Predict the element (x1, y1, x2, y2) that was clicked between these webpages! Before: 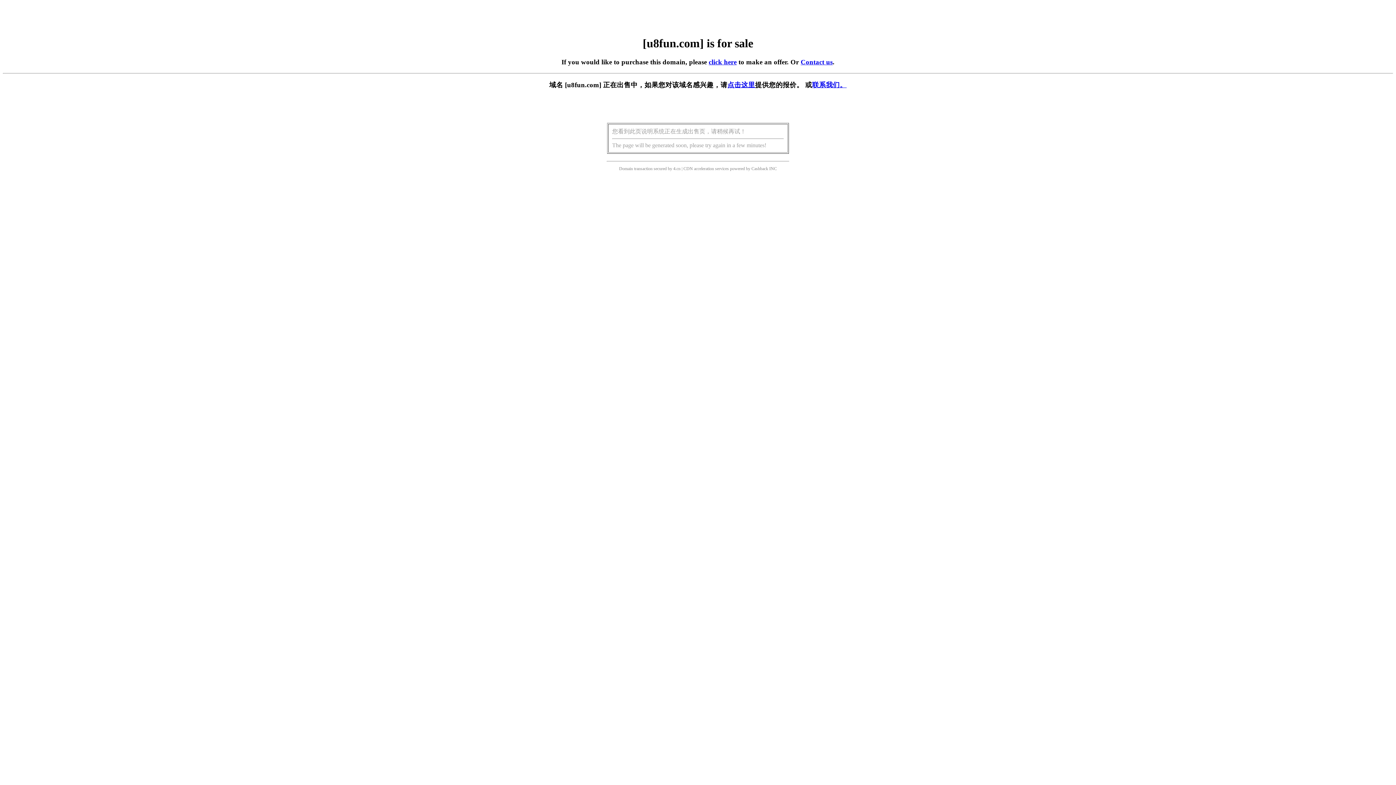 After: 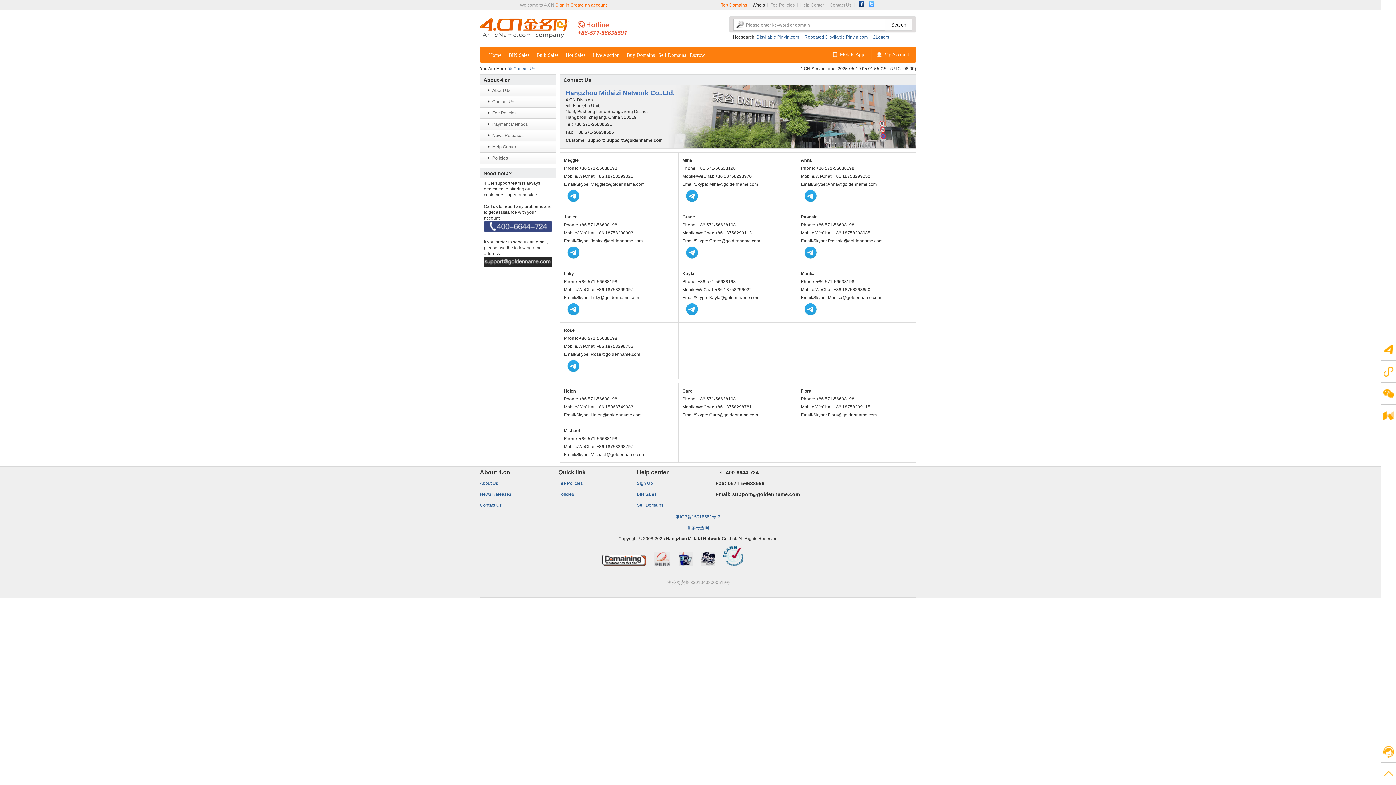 Action: label: 联系我们。 bbox: (812, 81, 846, 88)